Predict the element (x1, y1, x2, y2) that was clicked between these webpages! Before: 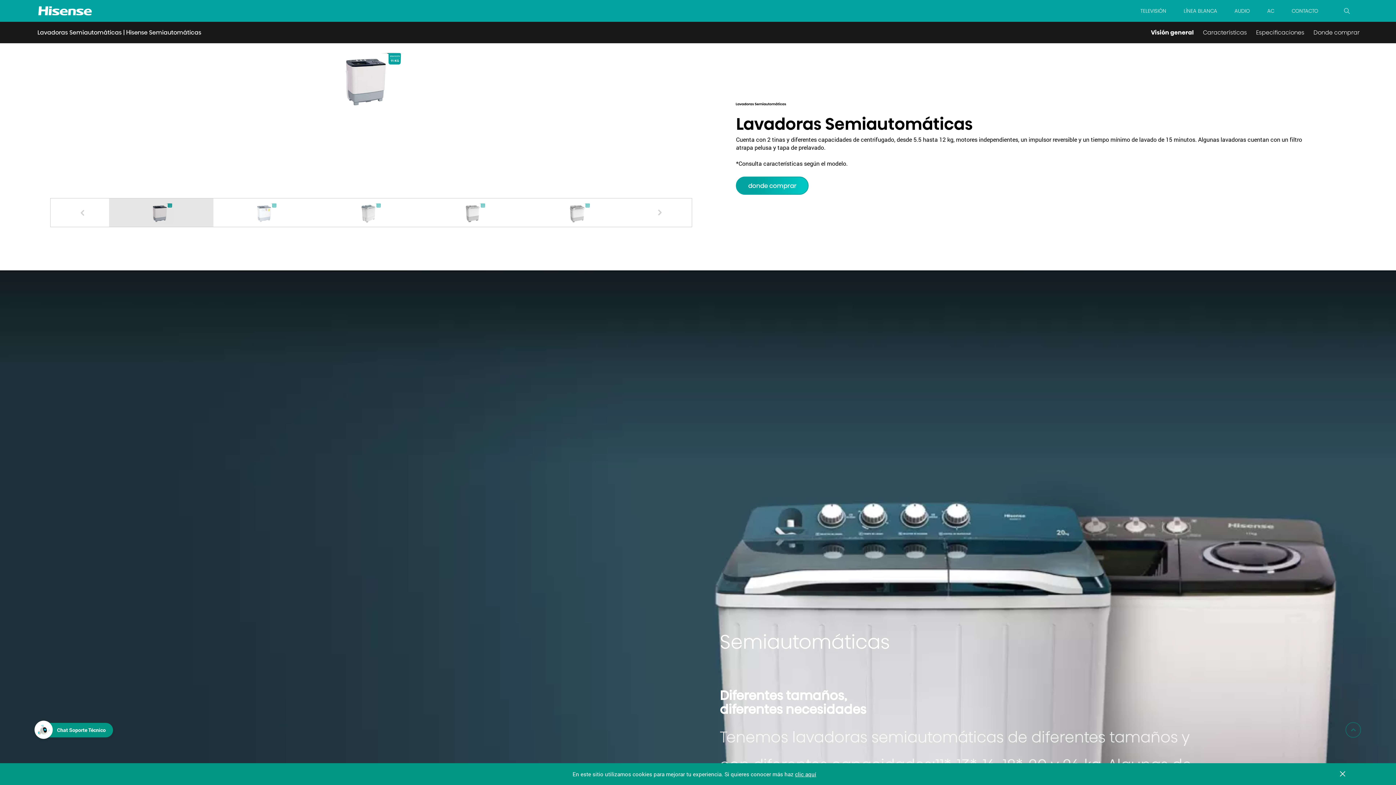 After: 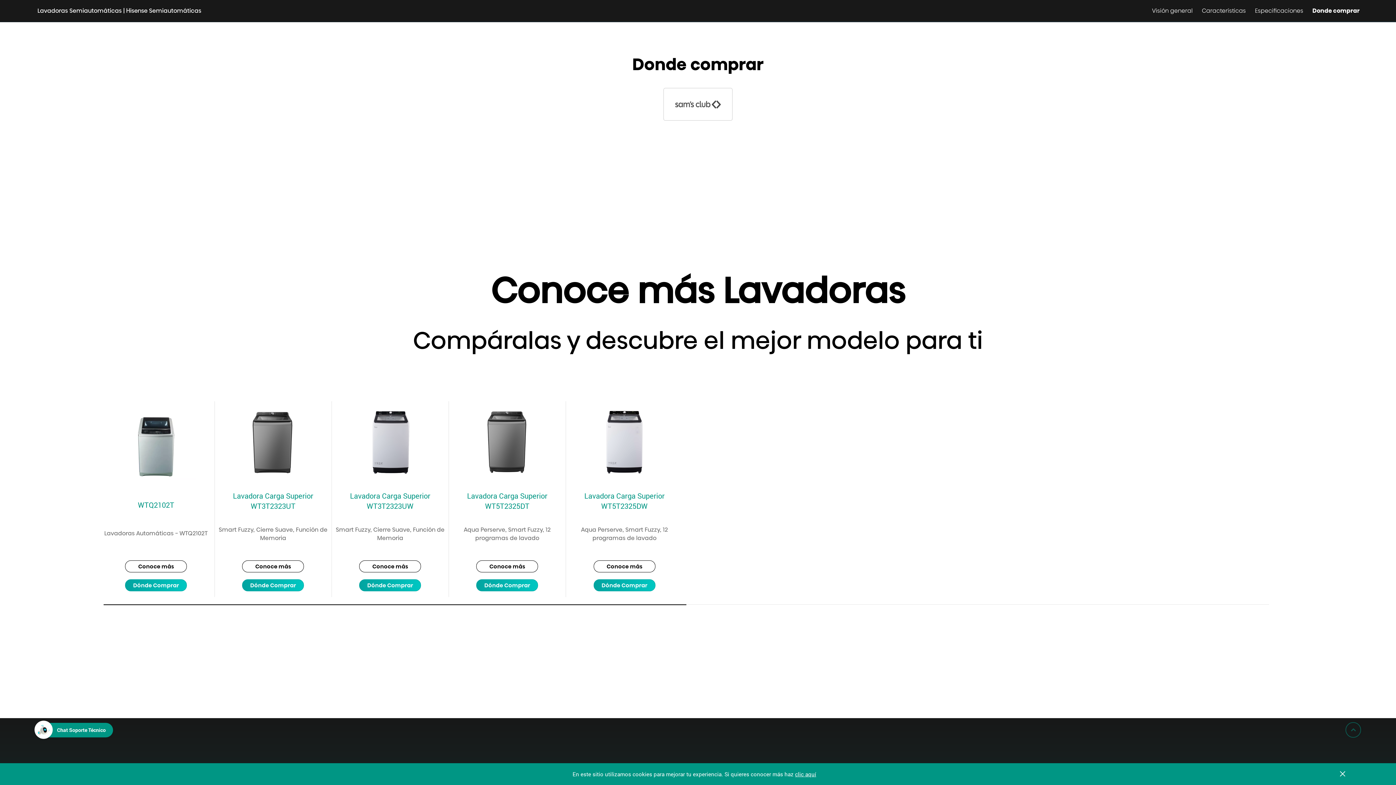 Action: bbox: (1313, 28, 1360, 36) label: Donde comprar